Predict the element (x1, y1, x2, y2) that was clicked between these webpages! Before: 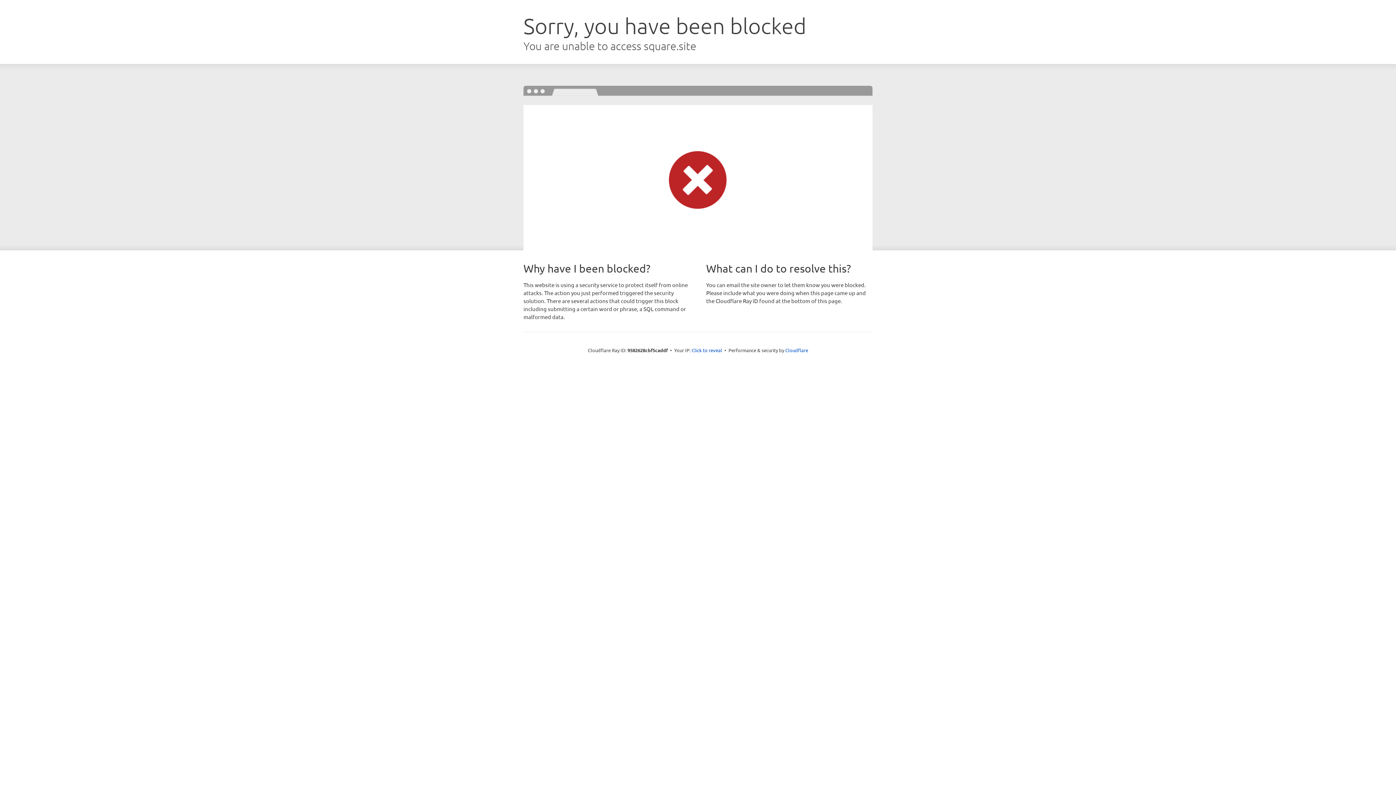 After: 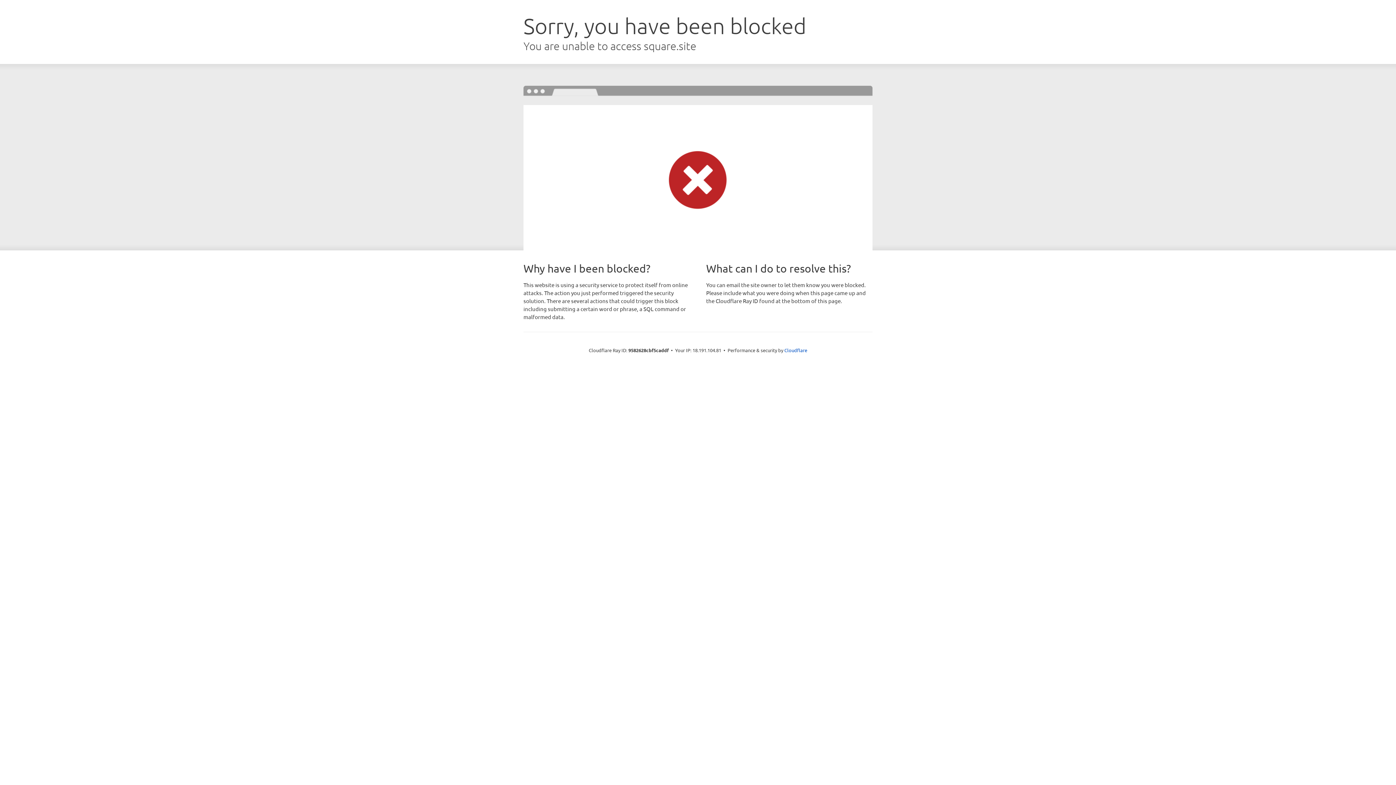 Action: bbox: (691, 346, 722, 353) label: Click to reveal